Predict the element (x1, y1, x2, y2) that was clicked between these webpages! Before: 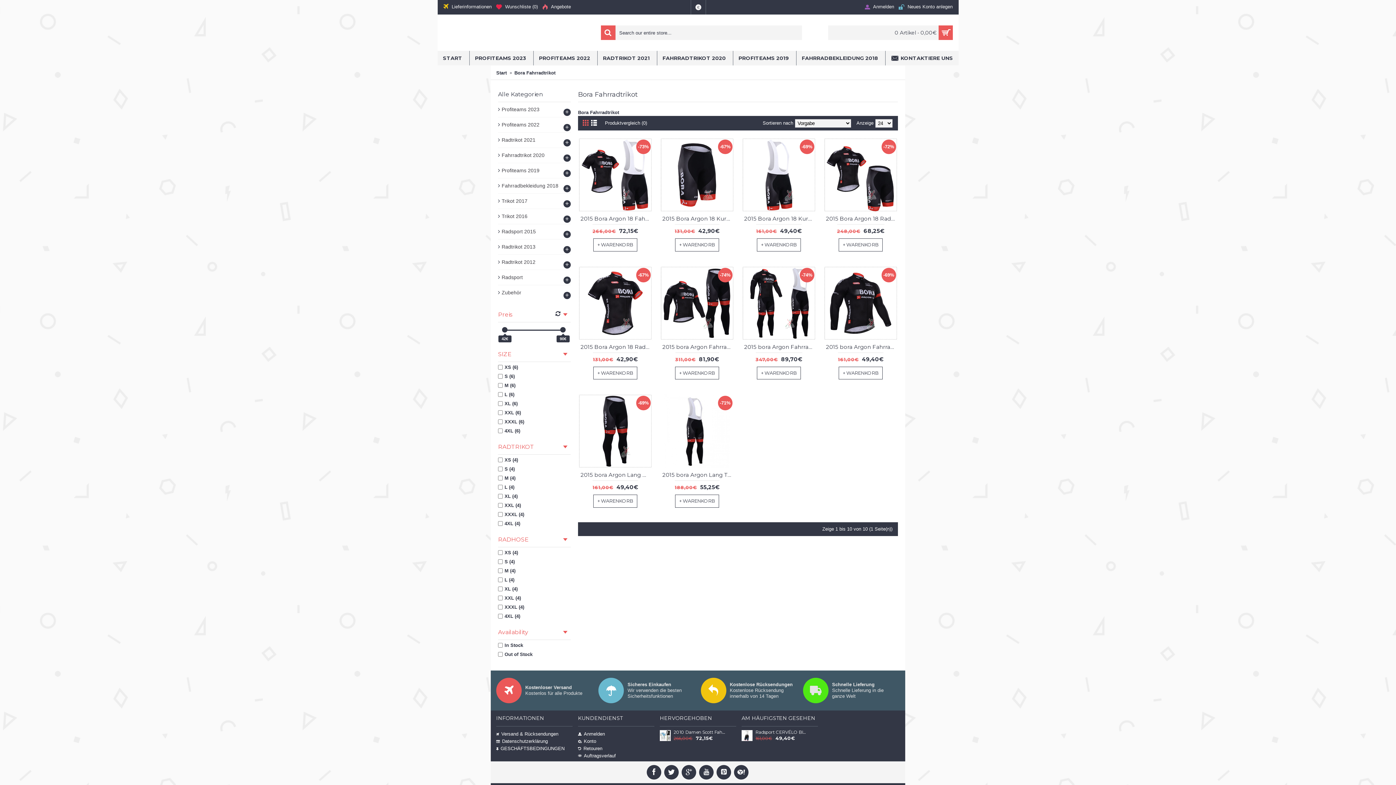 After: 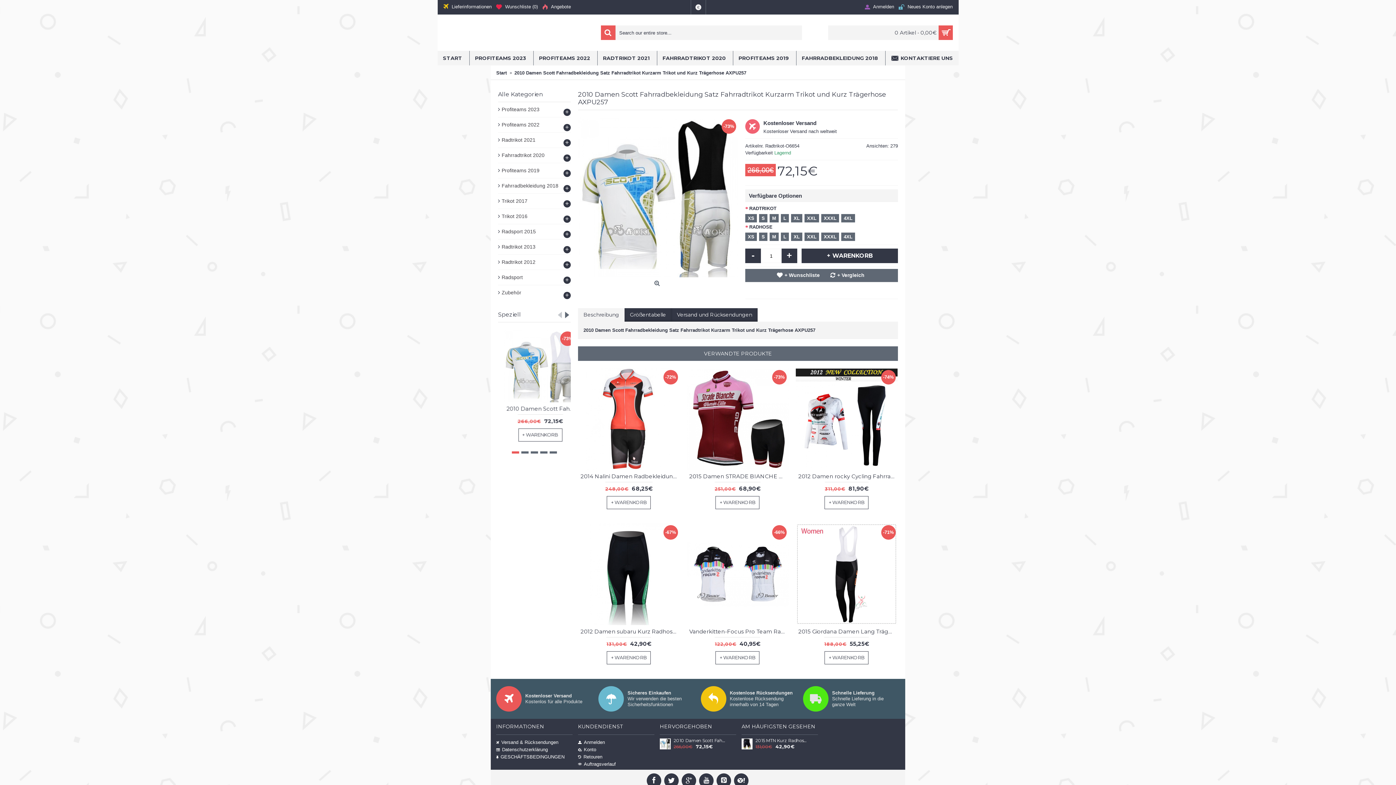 Action: bbox: (673, 730, 725, 735) label: 2010 Damen Scott Fahrradbekleidung Satz Fahrradtrikot Kurzarm Trikot und Kurz Trägerhose AXPU257